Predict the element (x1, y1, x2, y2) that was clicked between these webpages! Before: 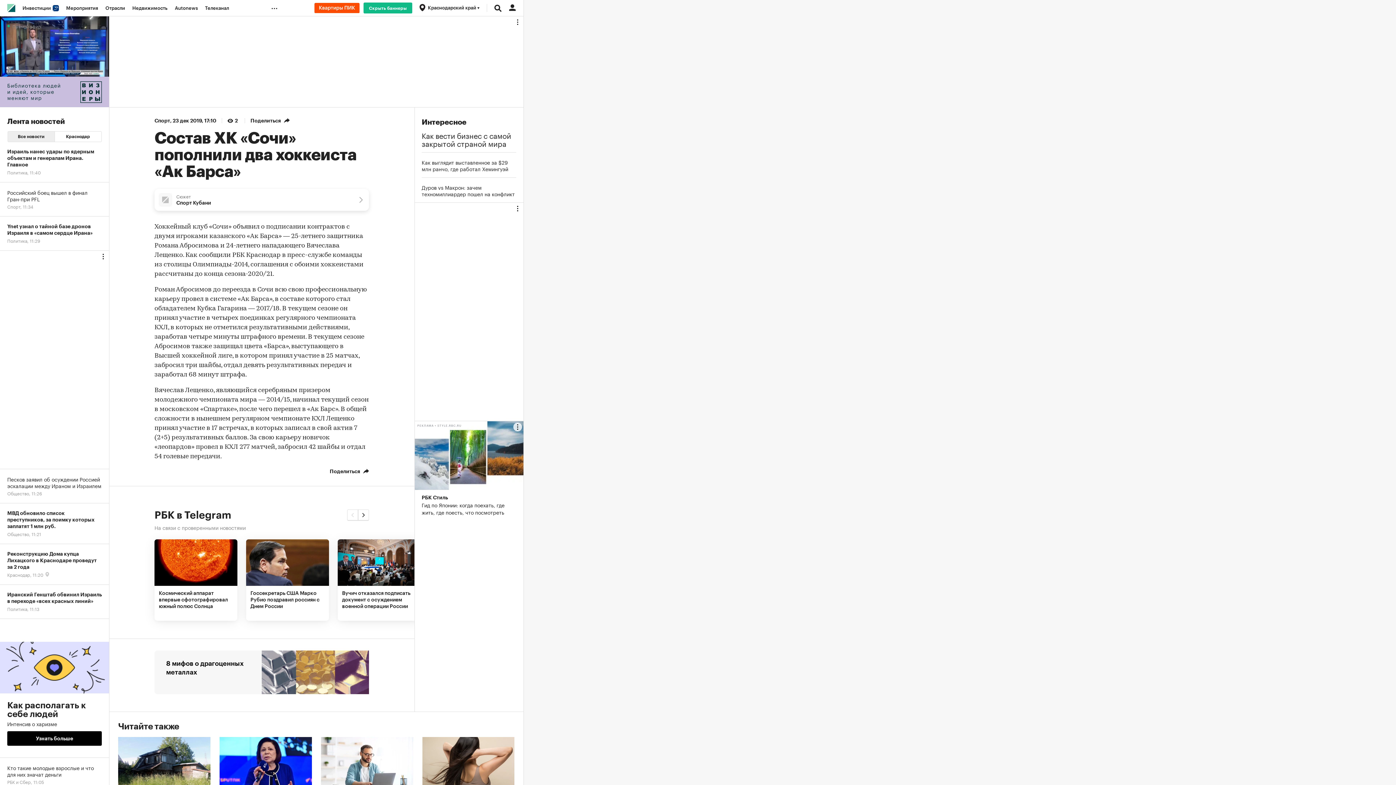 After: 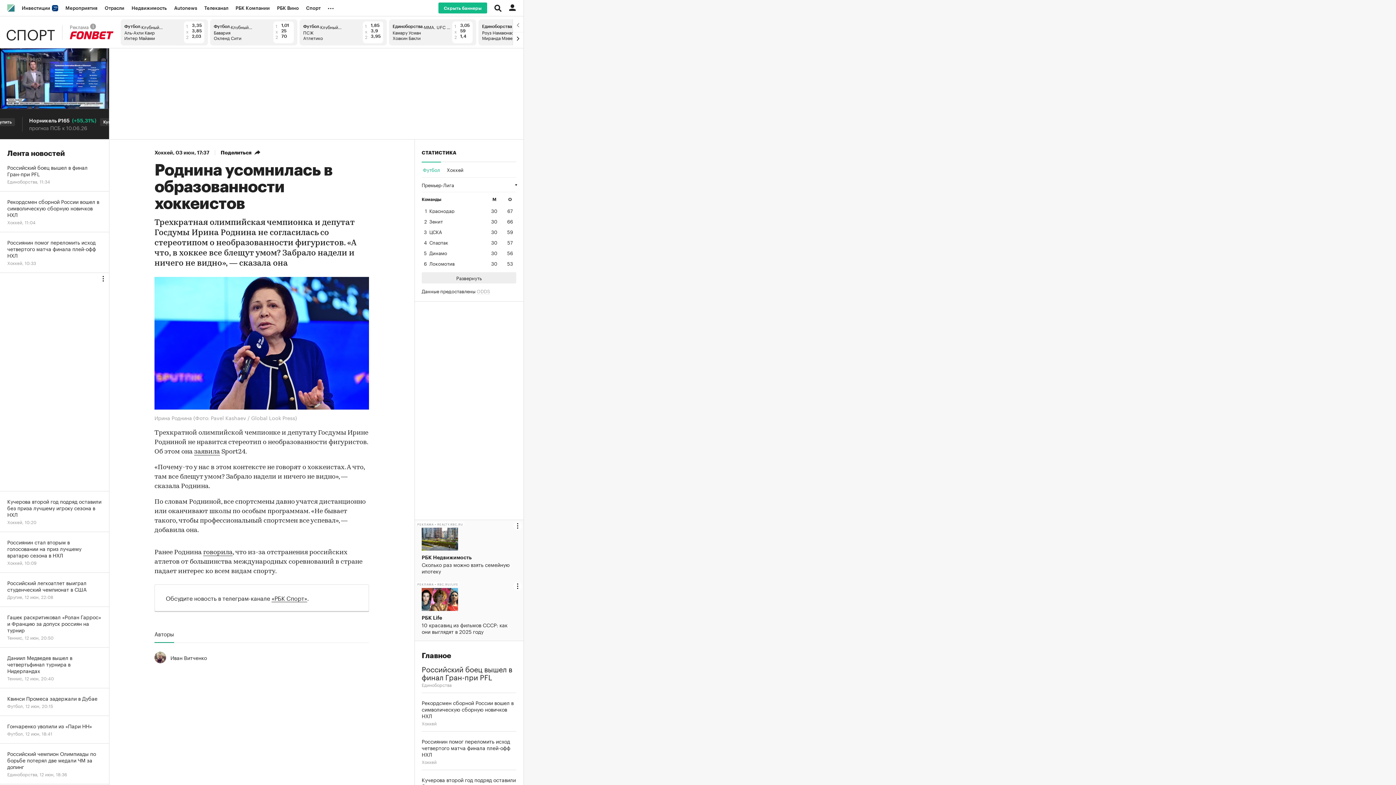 Action: bbox: (219, 737, 312, 822) label: Роднина усомнилась в образованности хоккеистов